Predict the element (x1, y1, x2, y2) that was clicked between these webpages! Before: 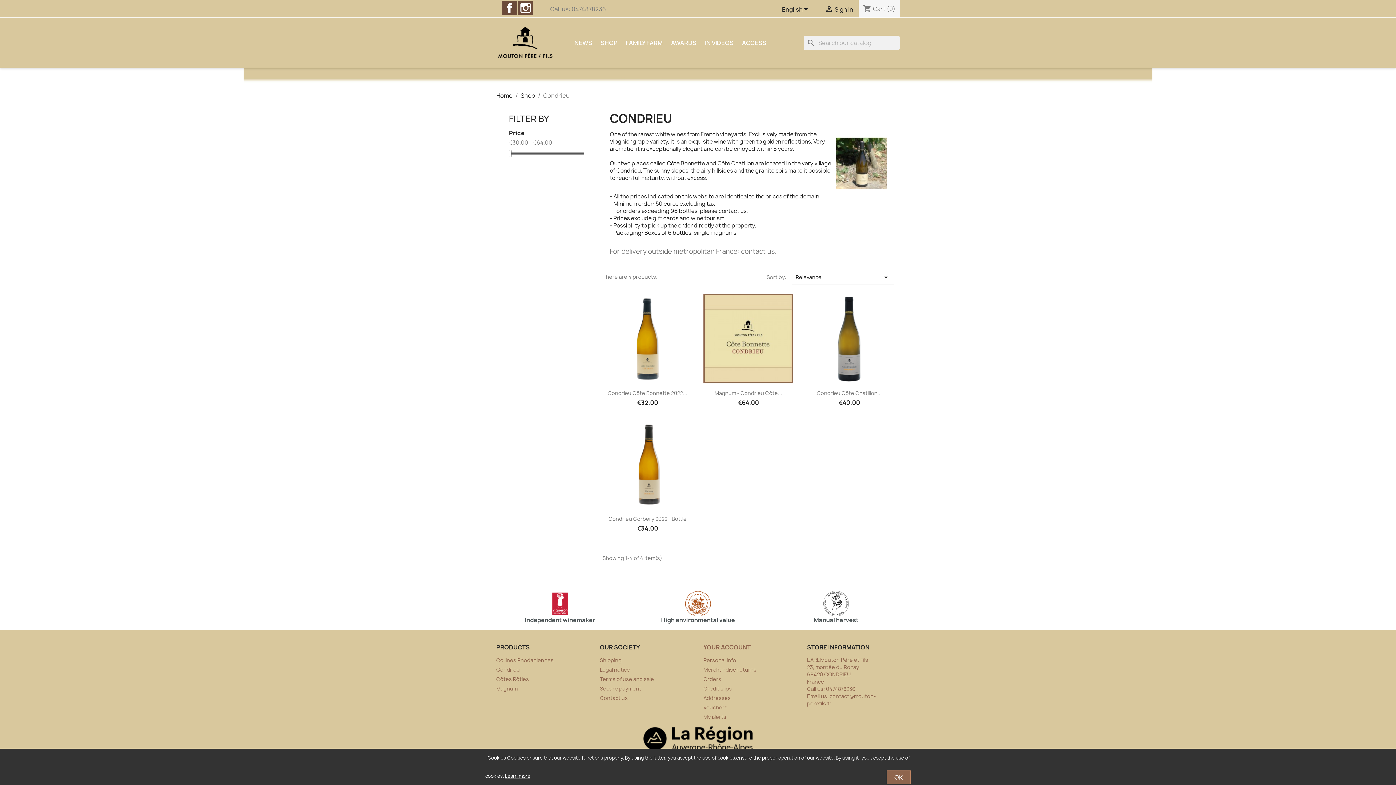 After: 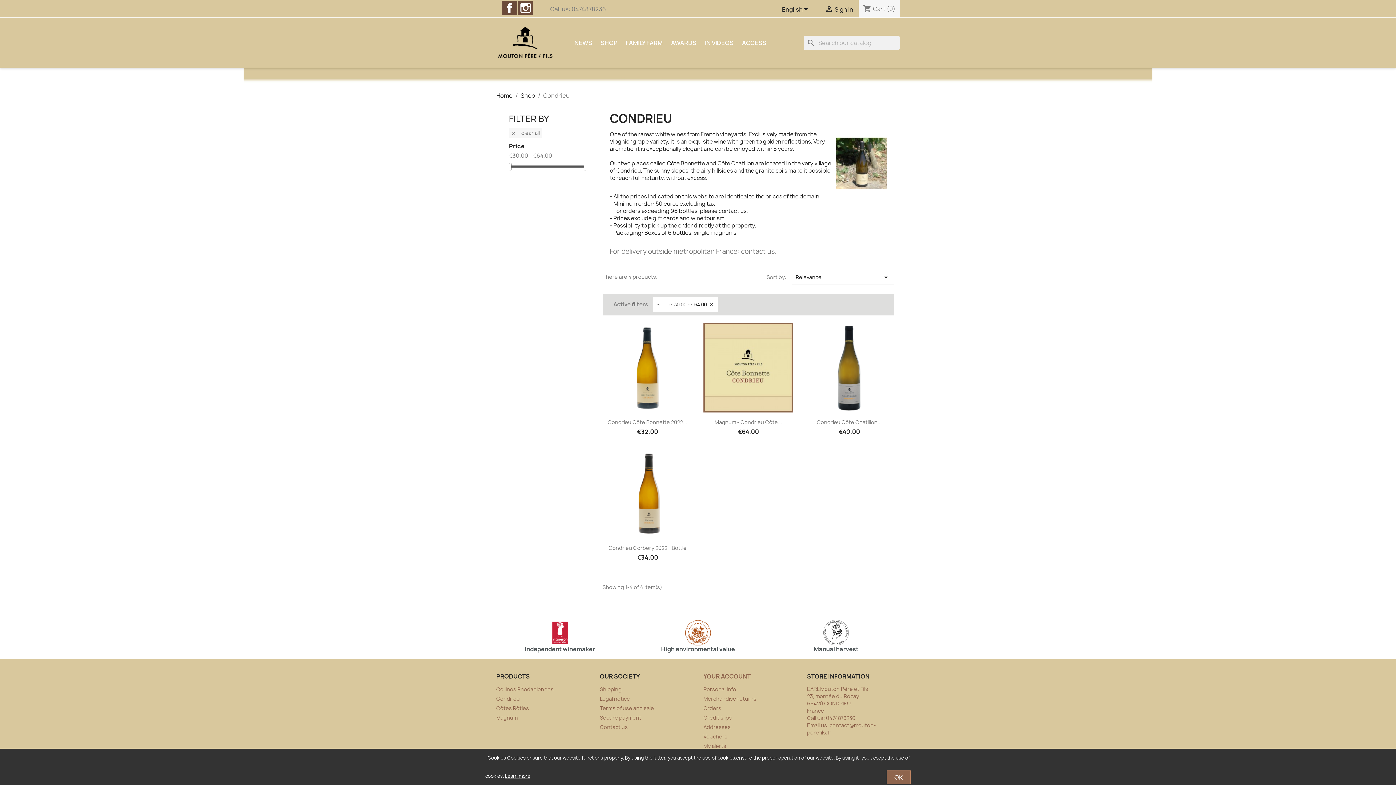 Action: bbox: (509, 149, 511, 157)